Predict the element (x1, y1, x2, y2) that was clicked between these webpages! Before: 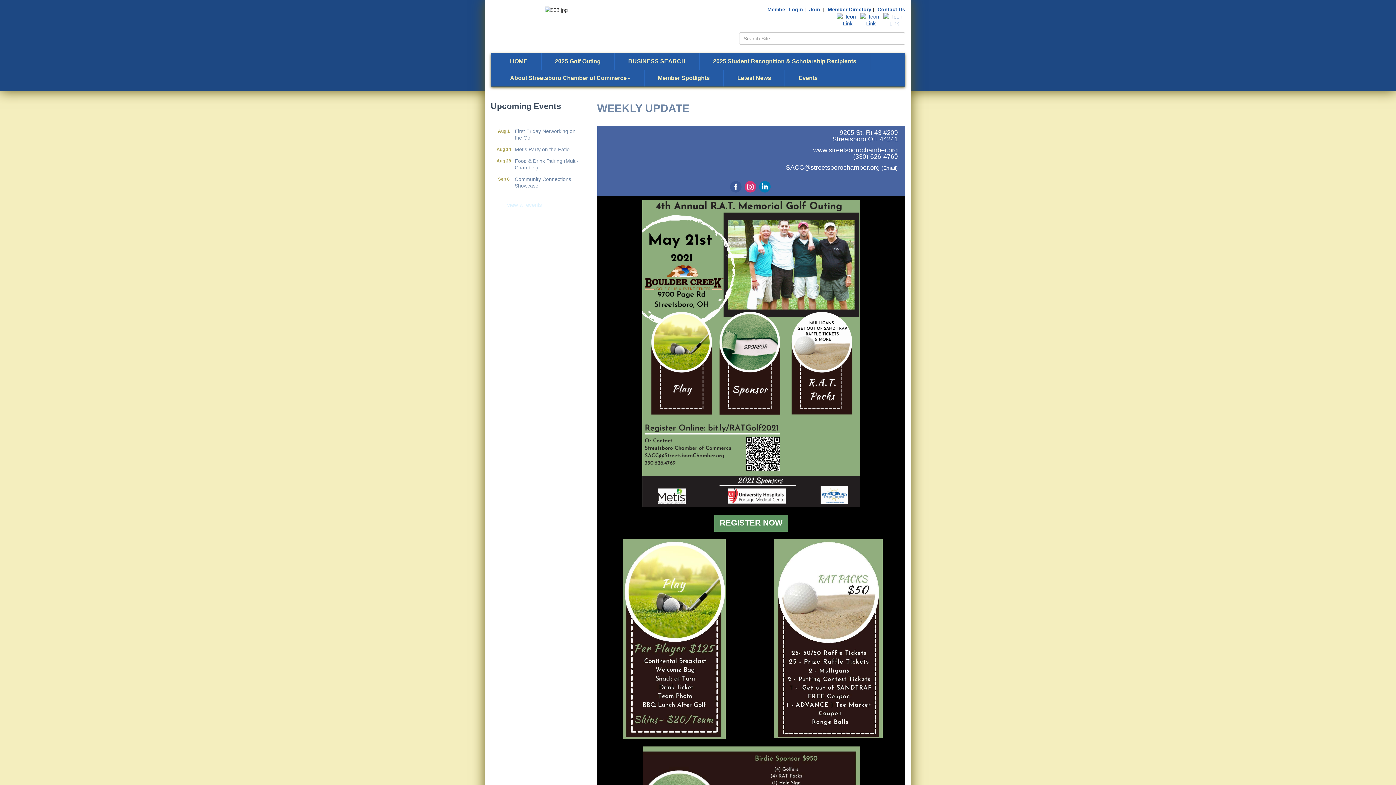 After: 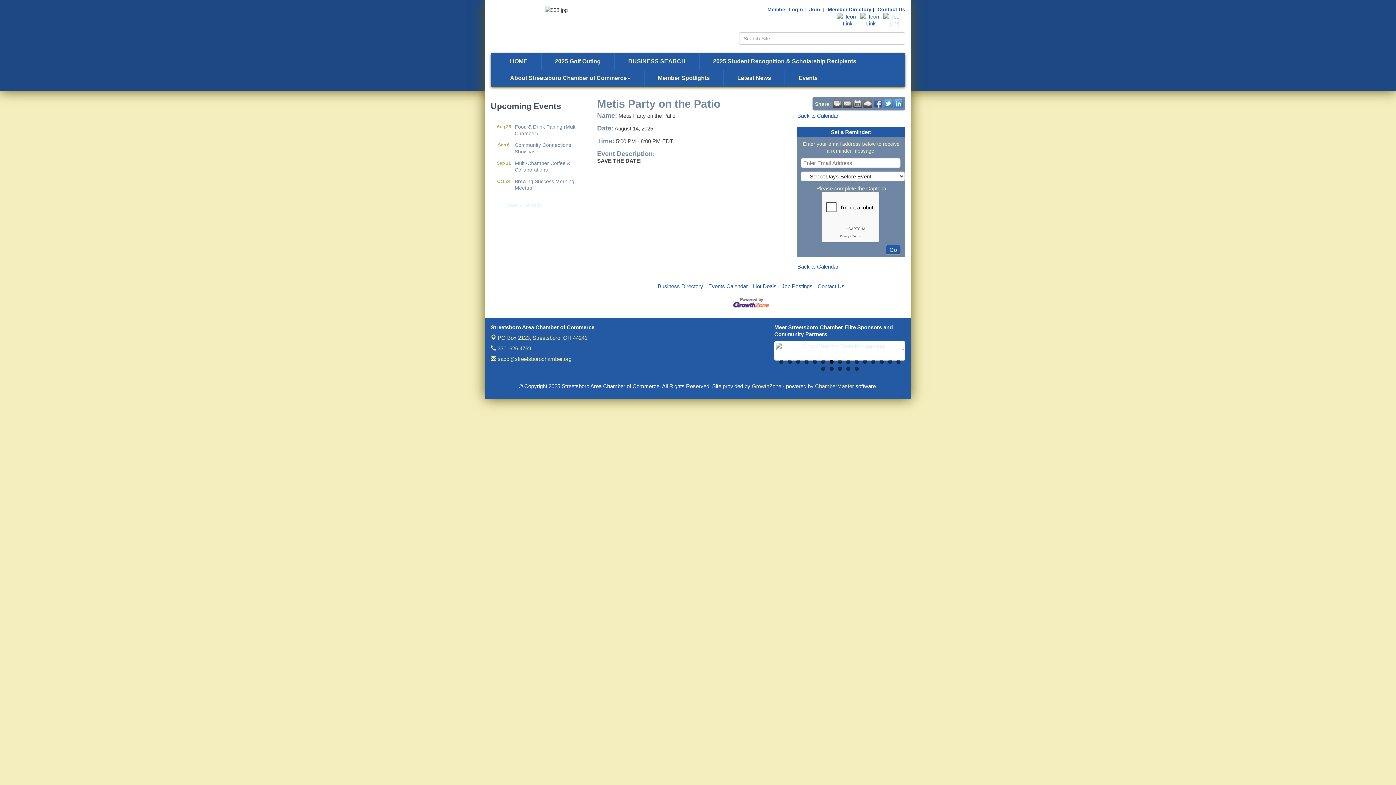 Action: label: Metis Party on the Patio bbox: (513, 148, 570, 158)